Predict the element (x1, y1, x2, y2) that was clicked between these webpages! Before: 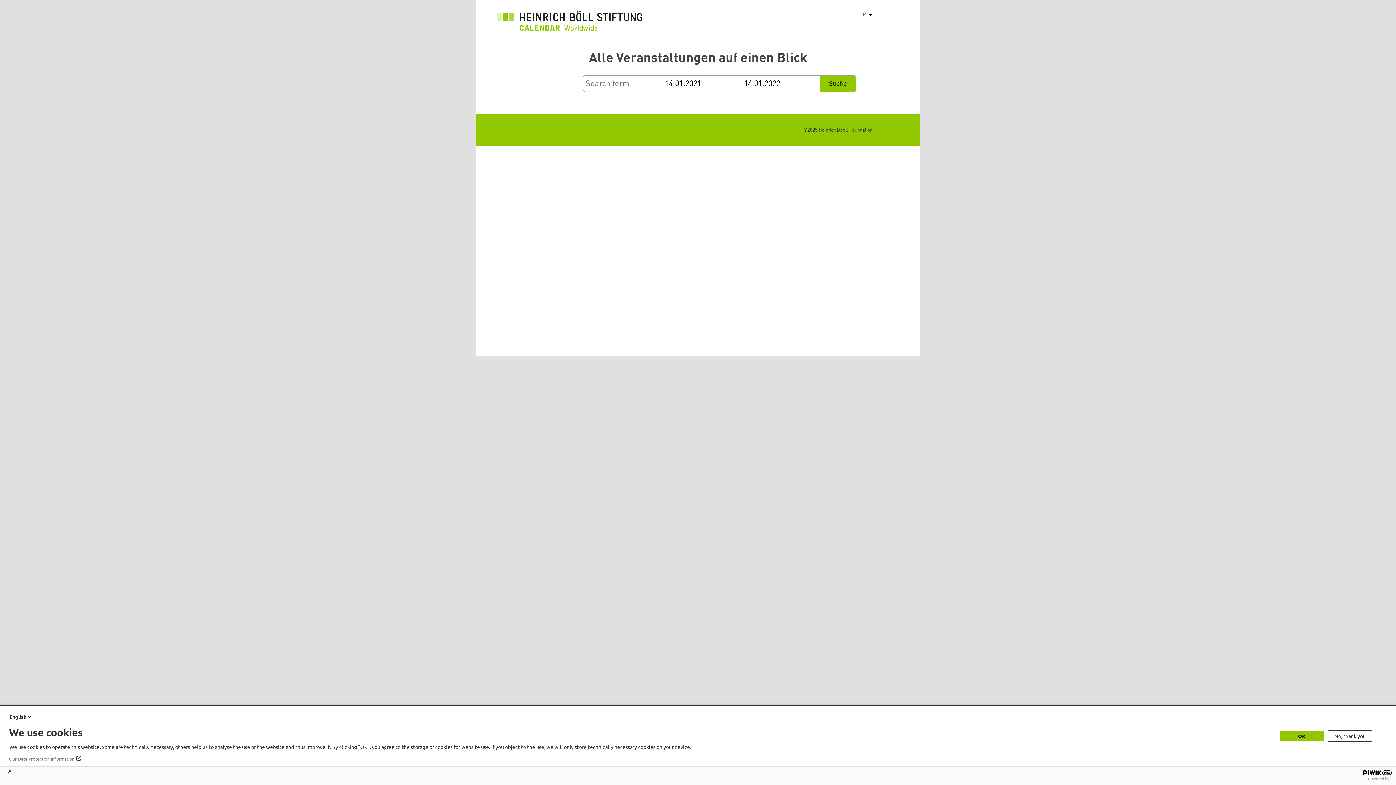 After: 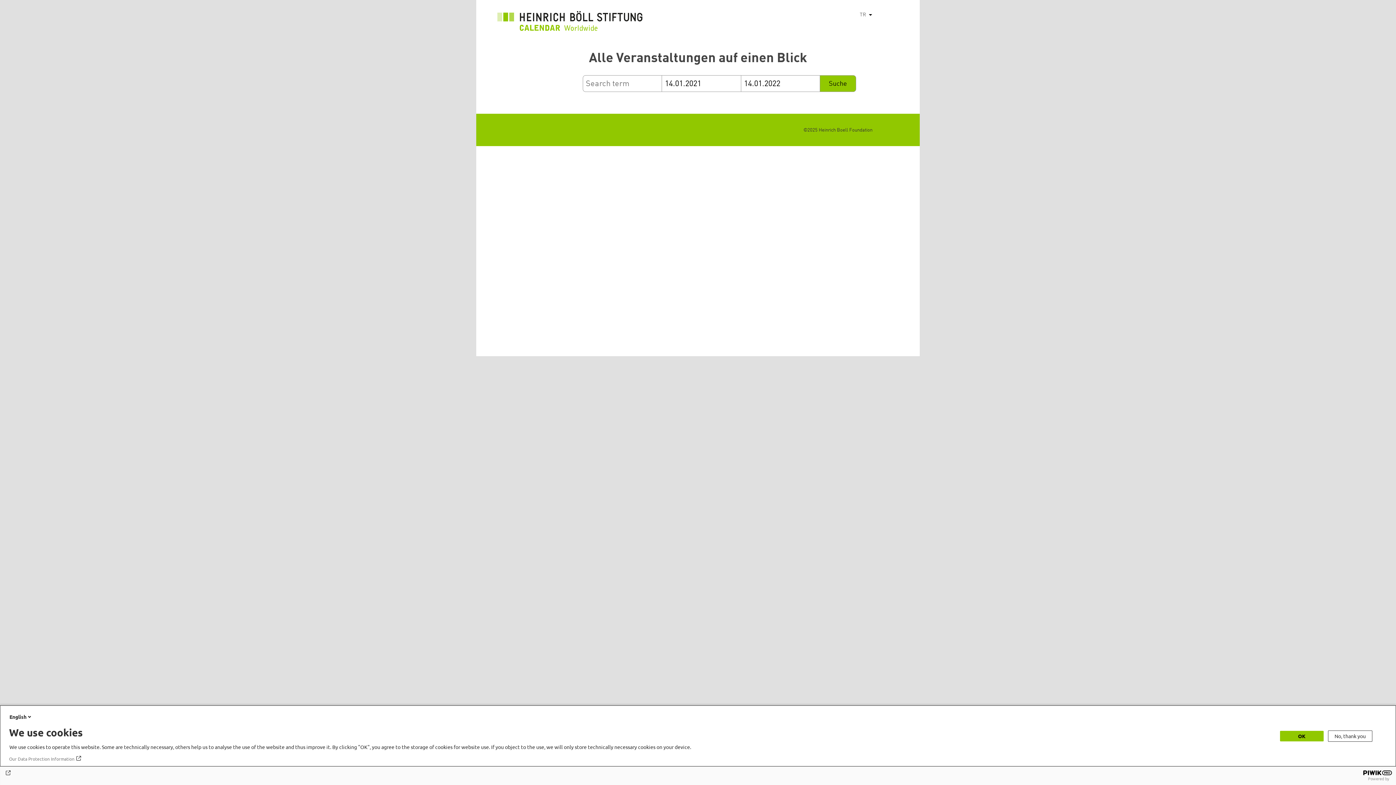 Action: label: Our Data Protection Information bbox: (9, 756, 82, 762)